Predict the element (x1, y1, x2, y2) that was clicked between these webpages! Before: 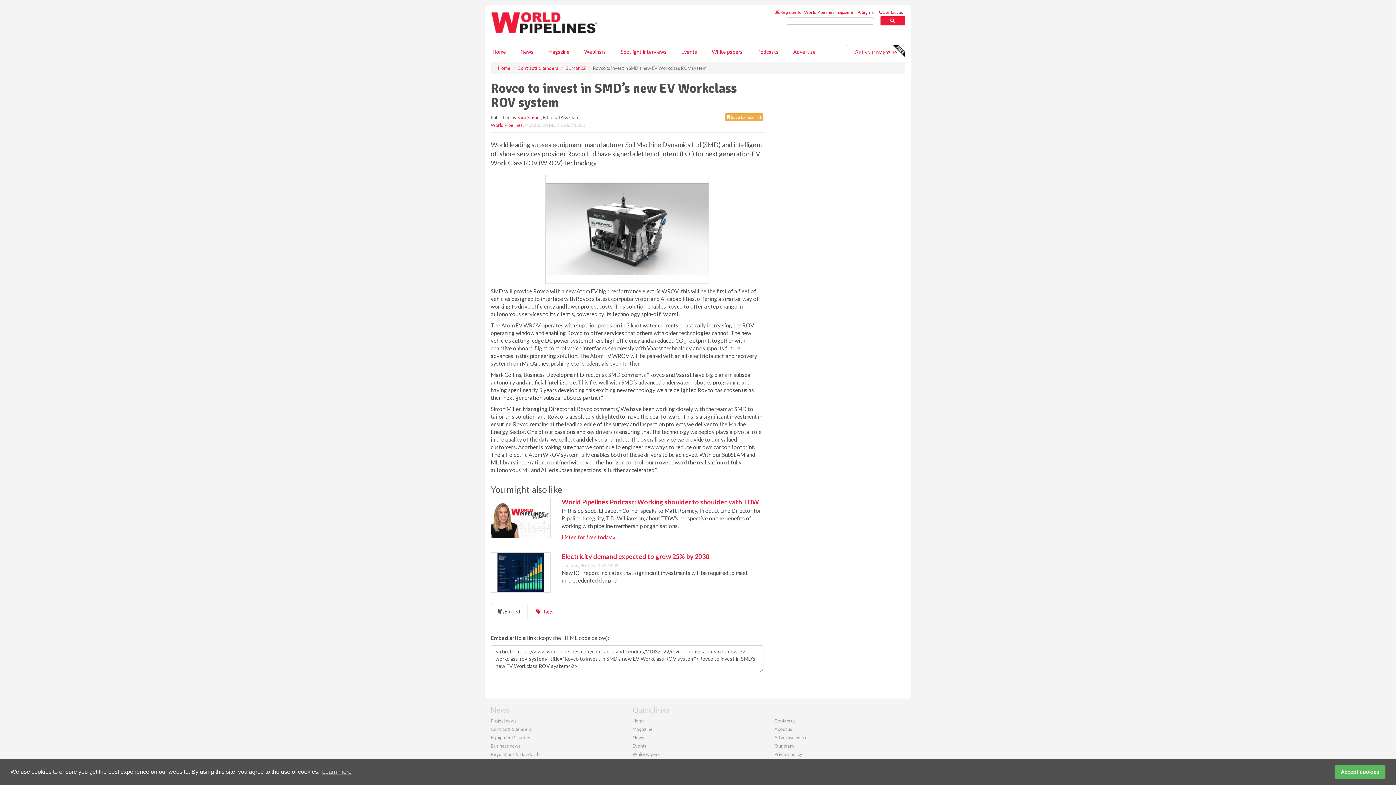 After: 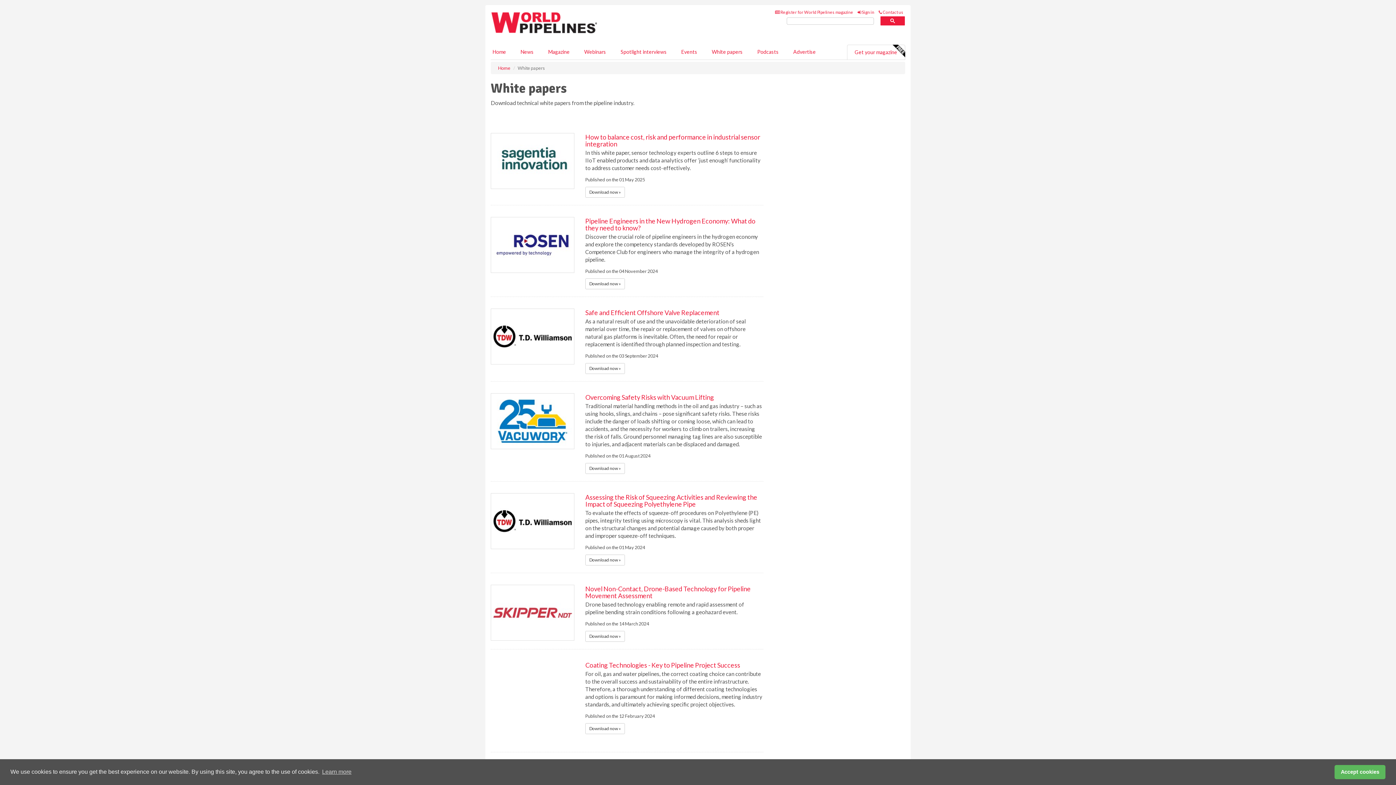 Action: label: White papers bbox: (704, 44, 750, 59)